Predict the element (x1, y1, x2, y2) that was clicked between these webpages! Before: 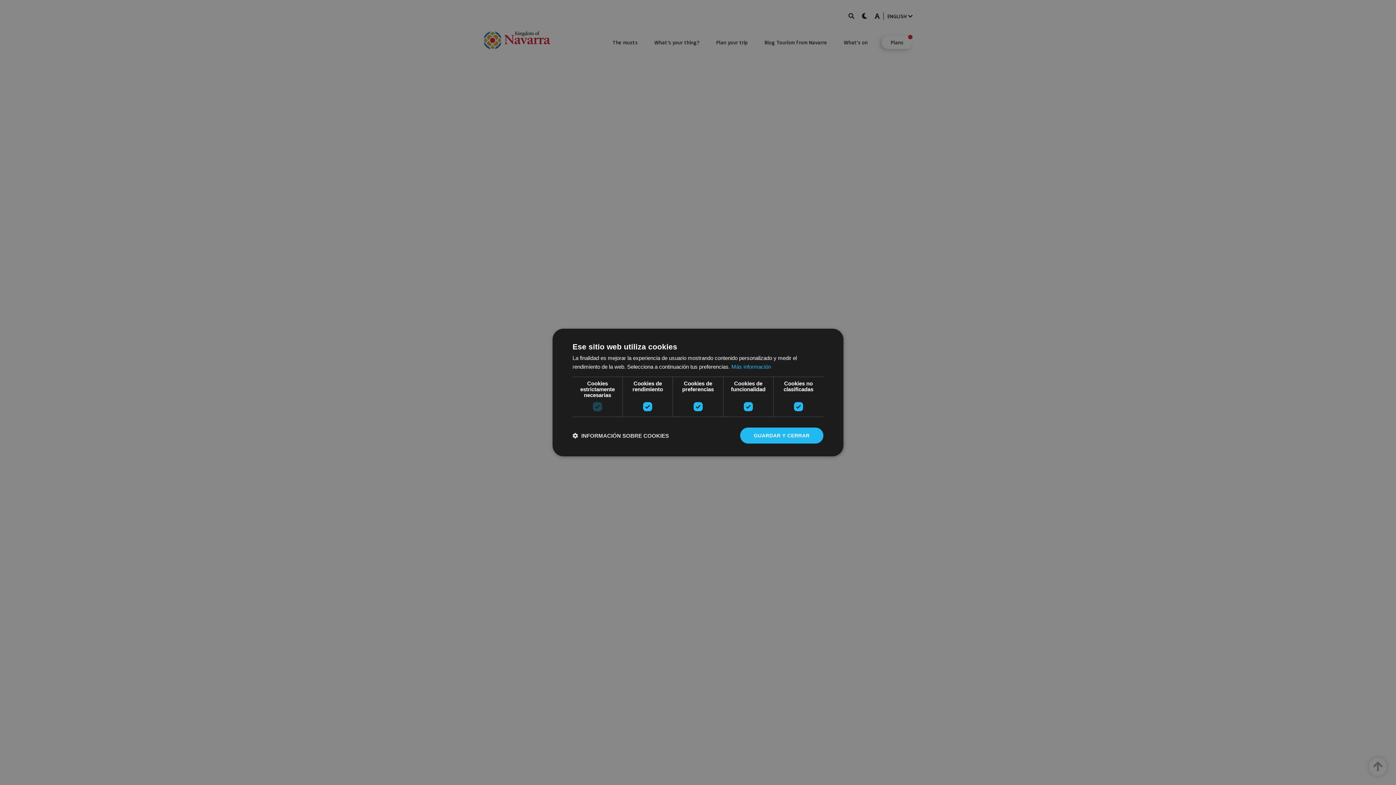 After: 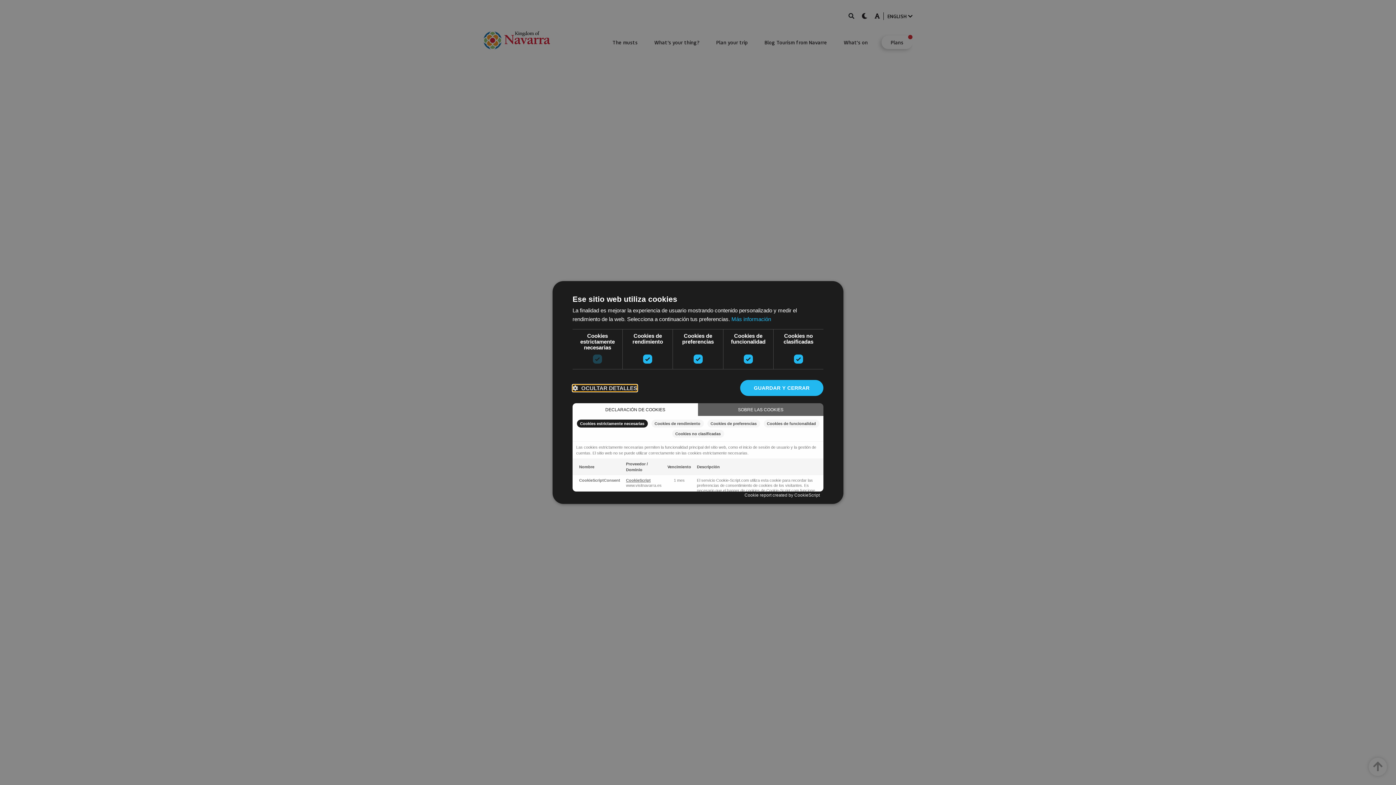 Action: label:  INFORMACIÓN SOBRE COOKIES bbox: (572, 432, 669, 439)